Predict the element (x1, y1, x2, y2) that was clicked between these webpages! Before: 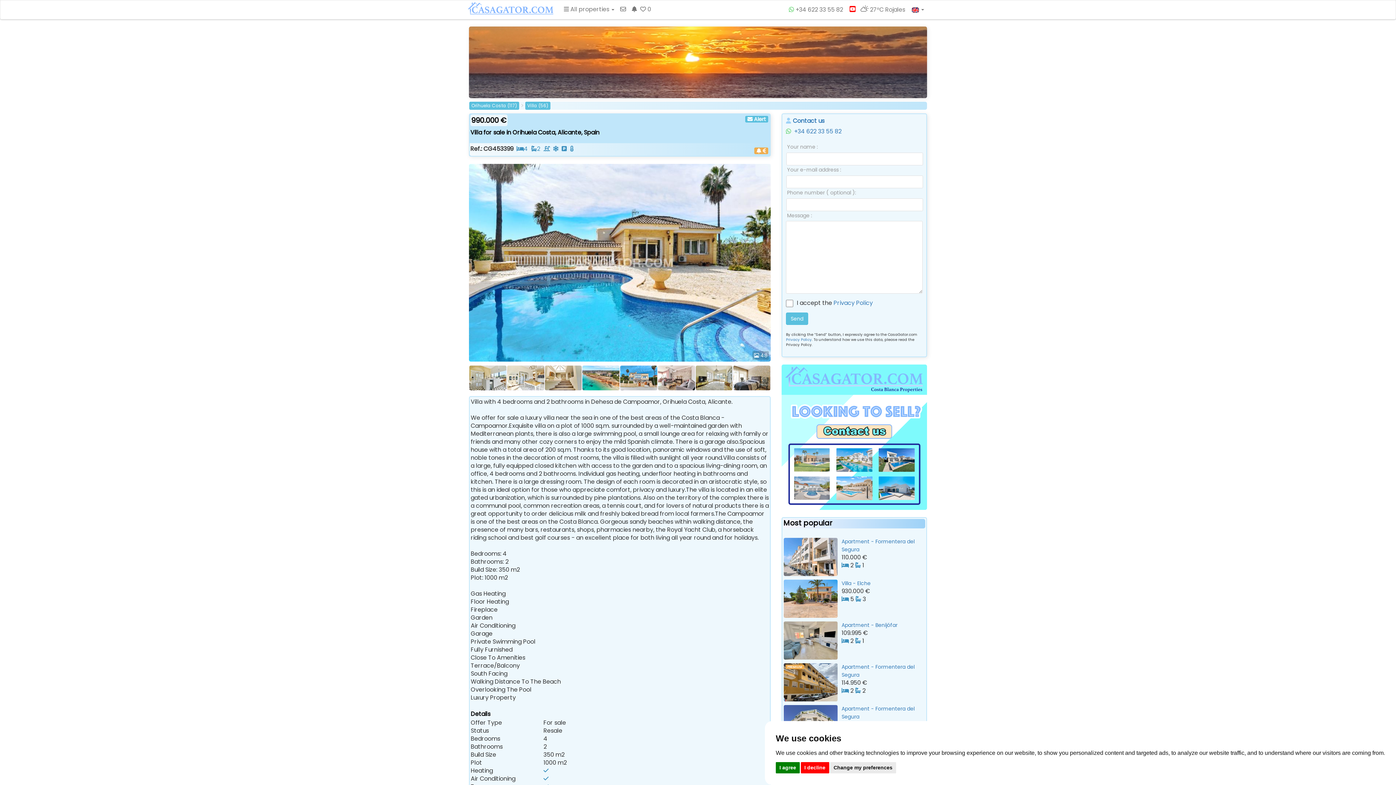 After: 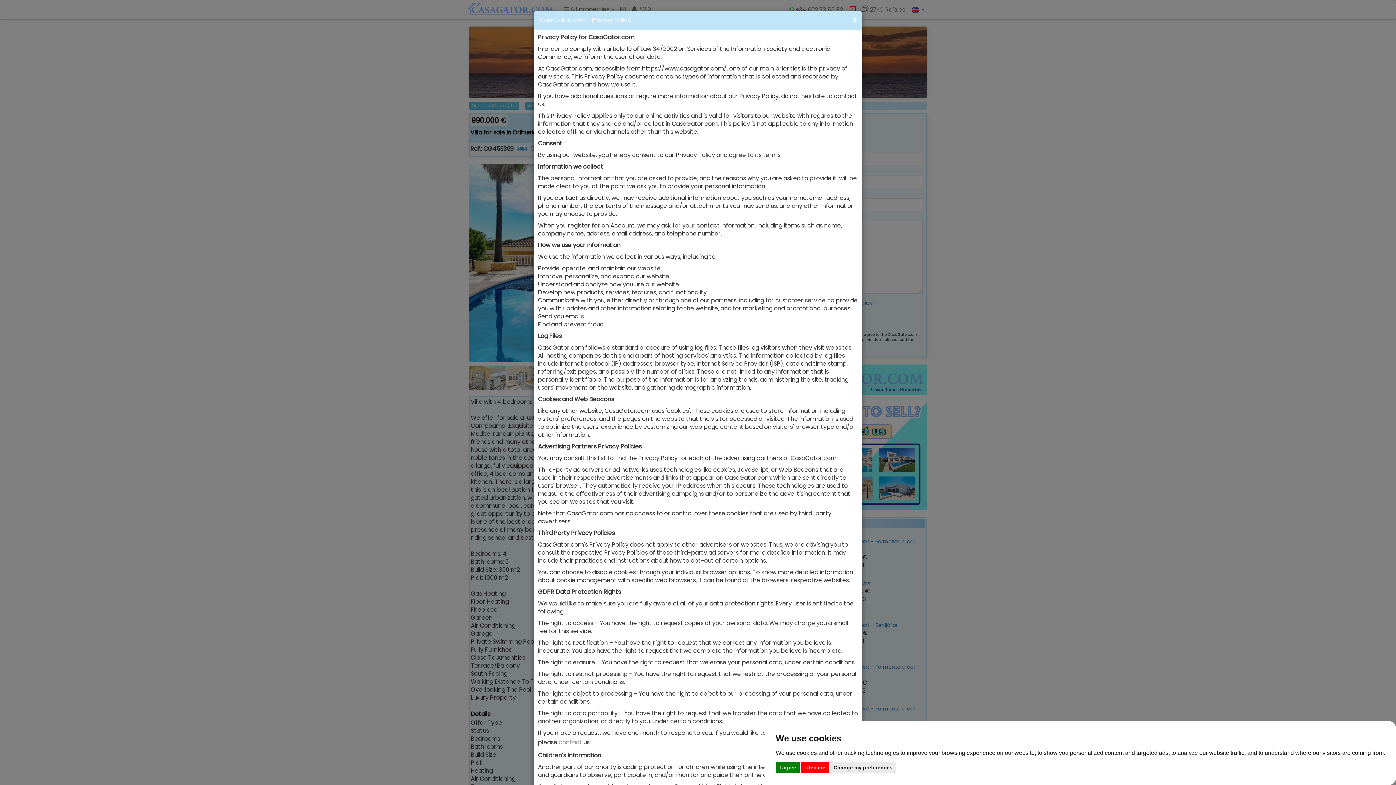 Action: bbox: (786, 337, 812, 342) label: Privacy Policy